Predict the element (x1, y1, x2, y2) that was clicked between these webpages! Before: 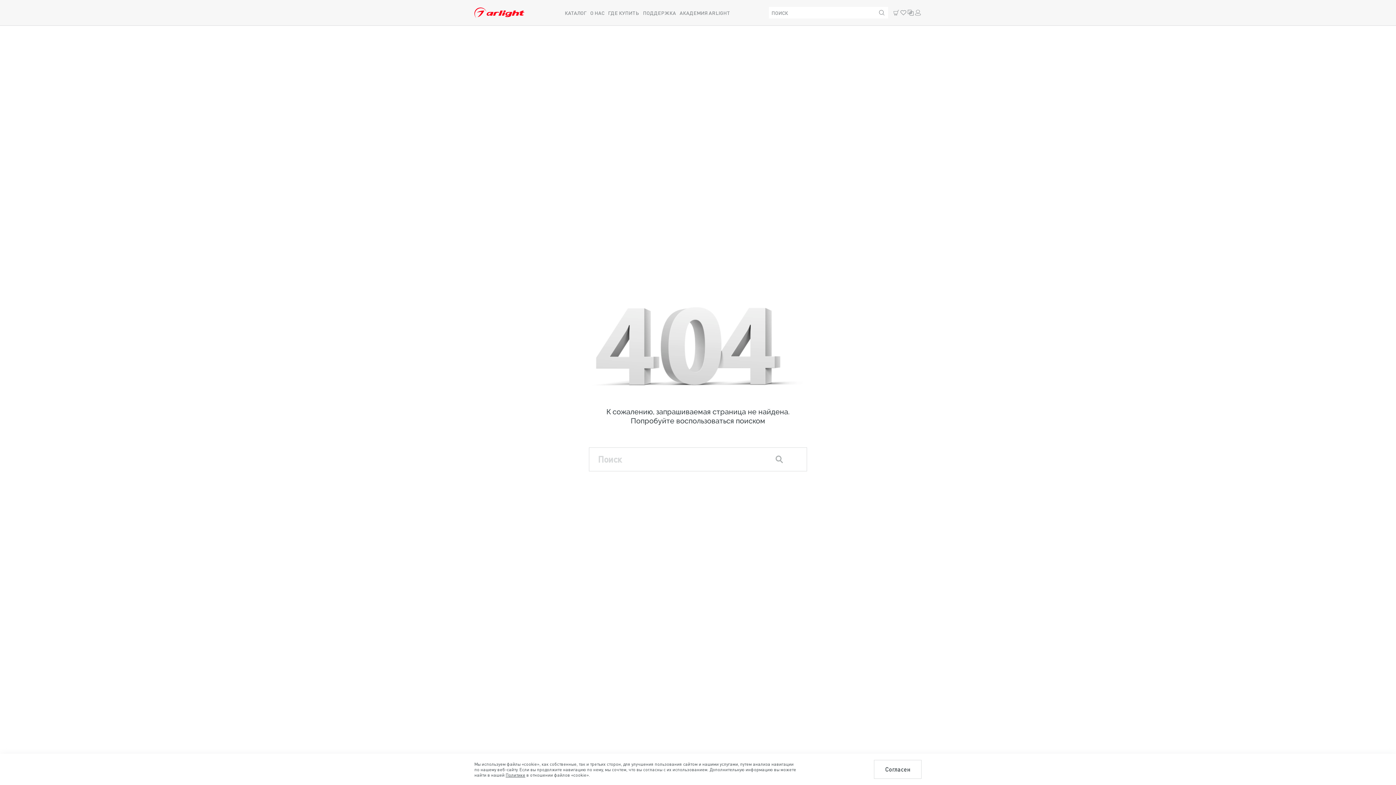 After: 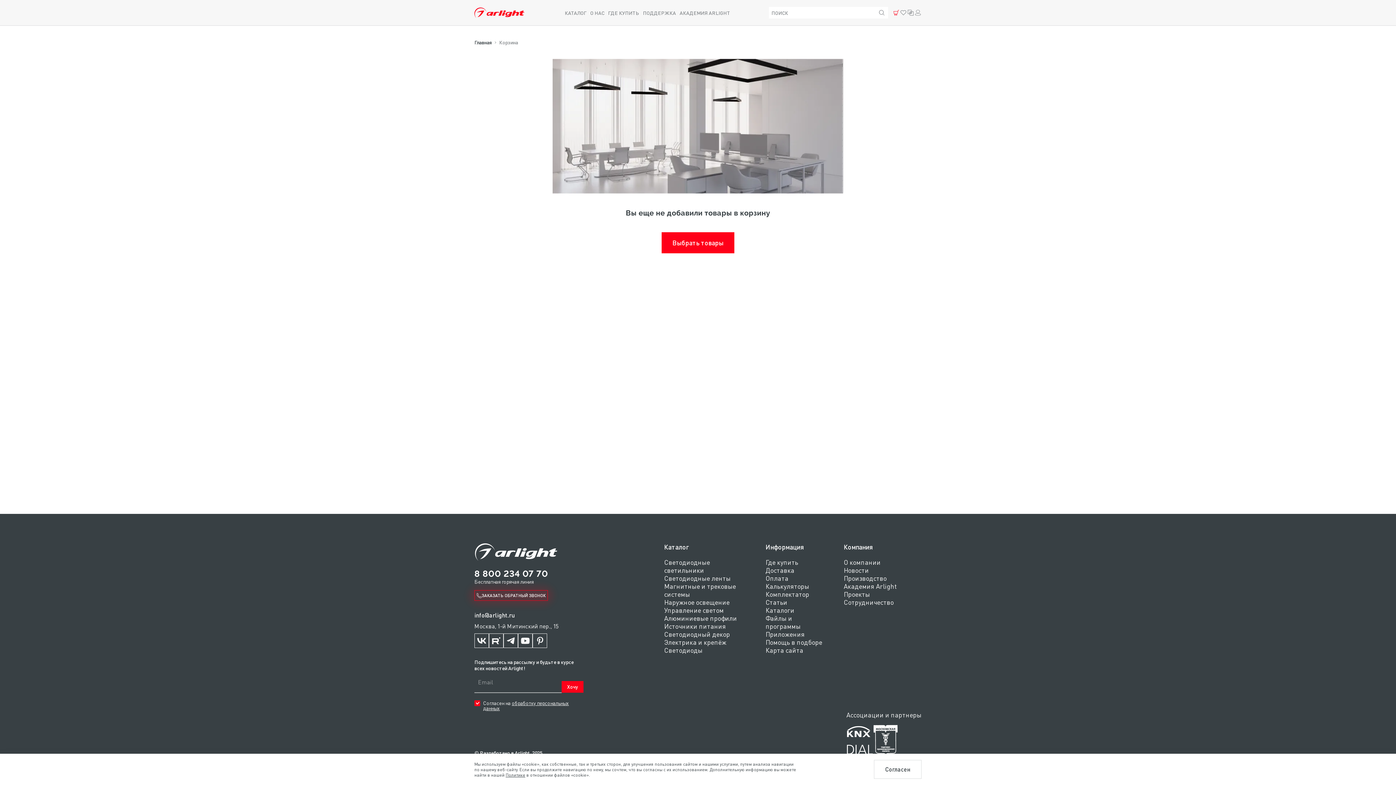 Action: bbox: (892, 9, 900, 16) label: cart